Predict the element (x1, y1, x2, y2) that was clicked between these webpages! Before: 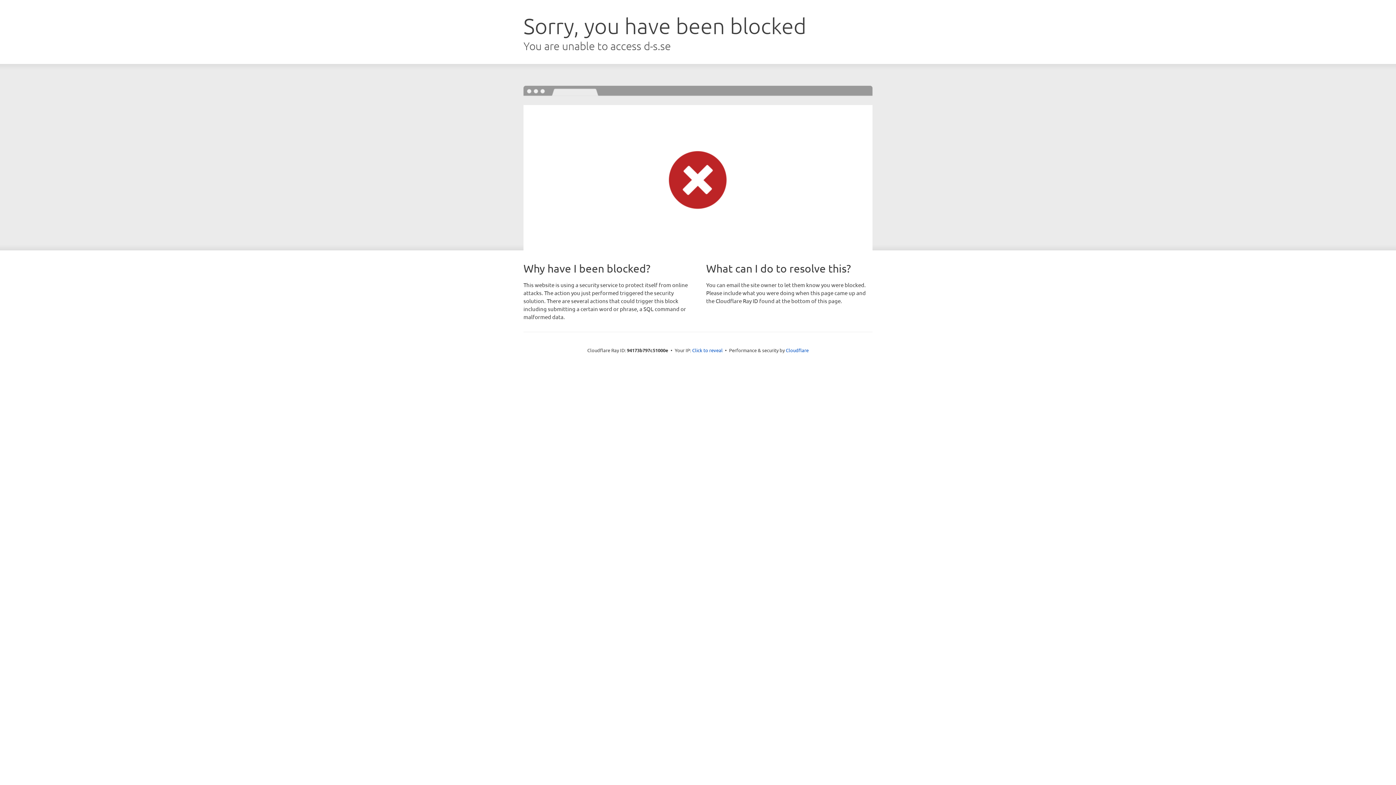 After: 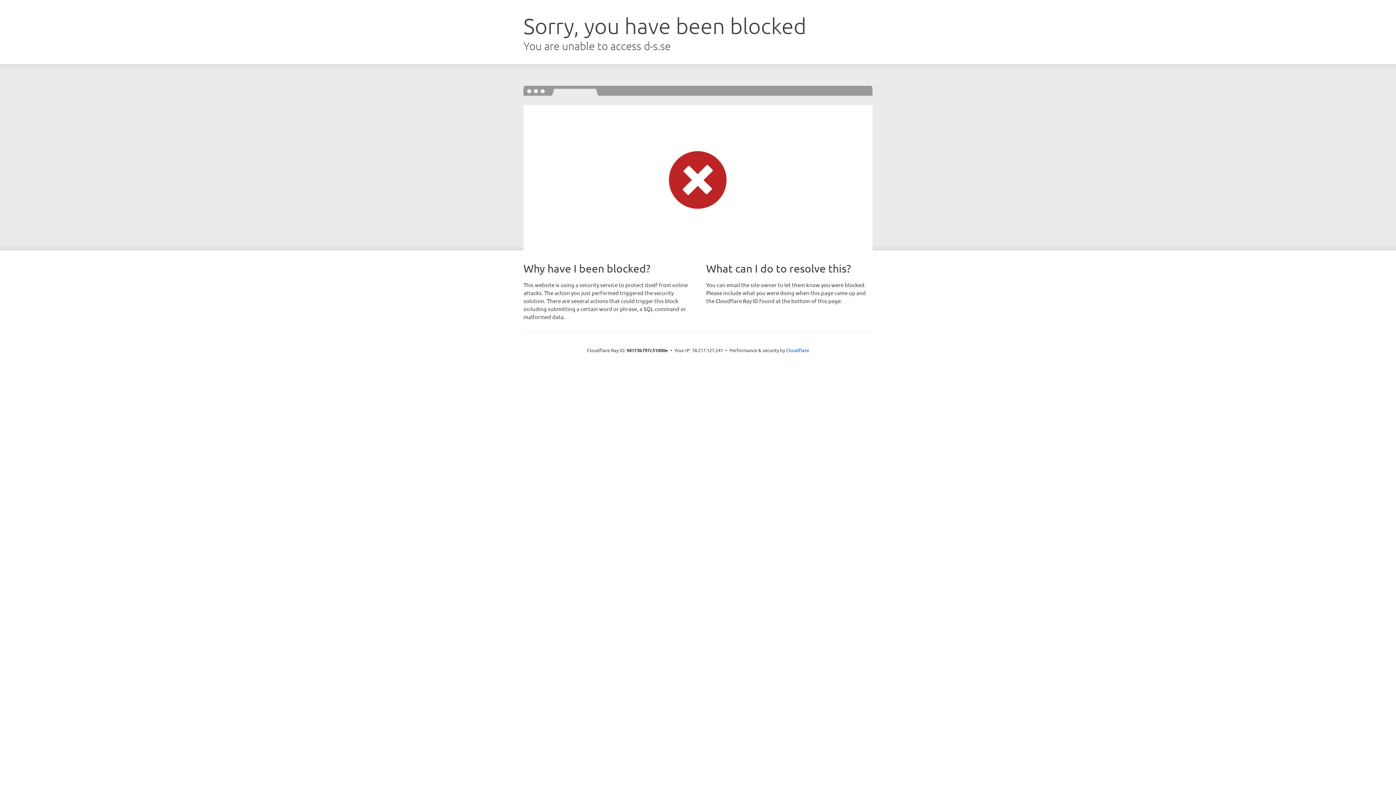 Action: label: Click to reveal bbox: (692, 346, 722, 353)